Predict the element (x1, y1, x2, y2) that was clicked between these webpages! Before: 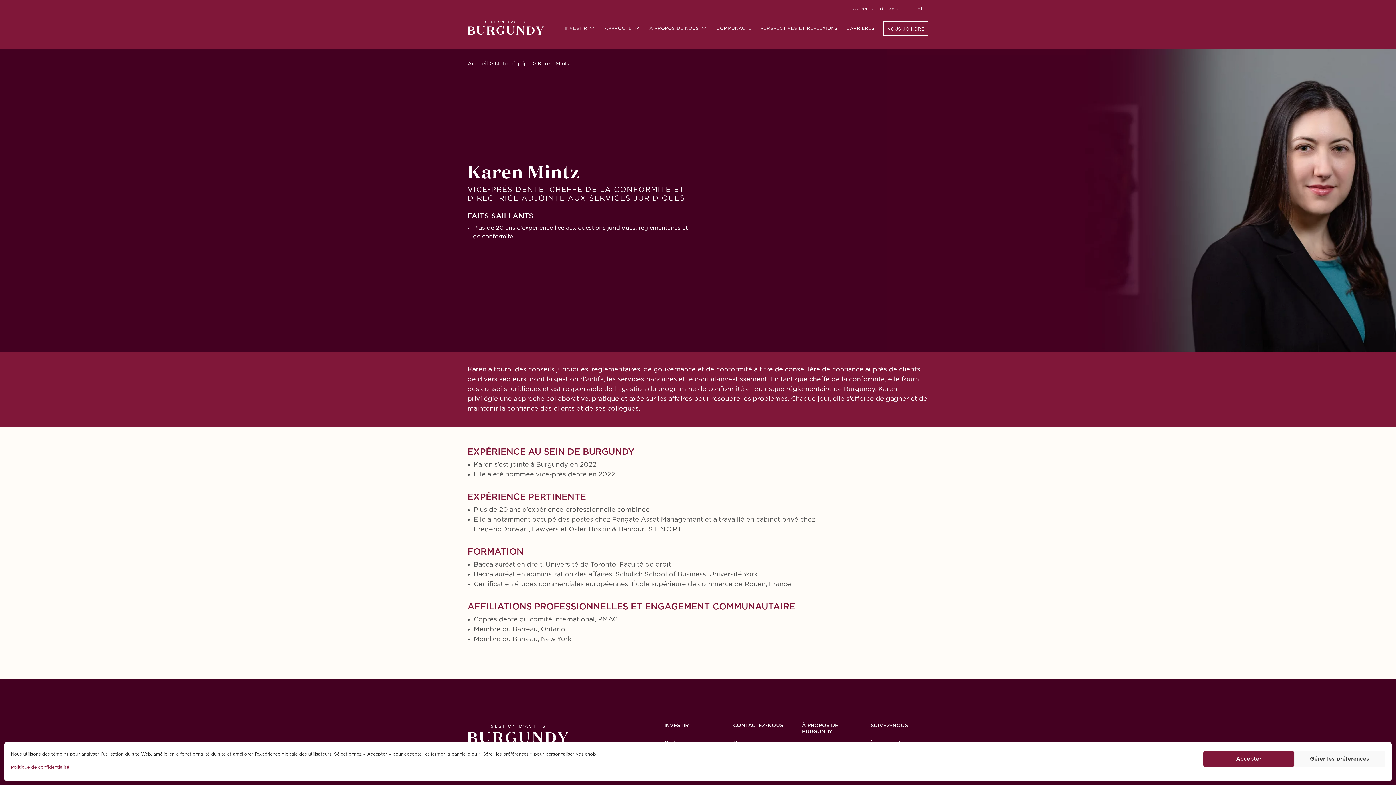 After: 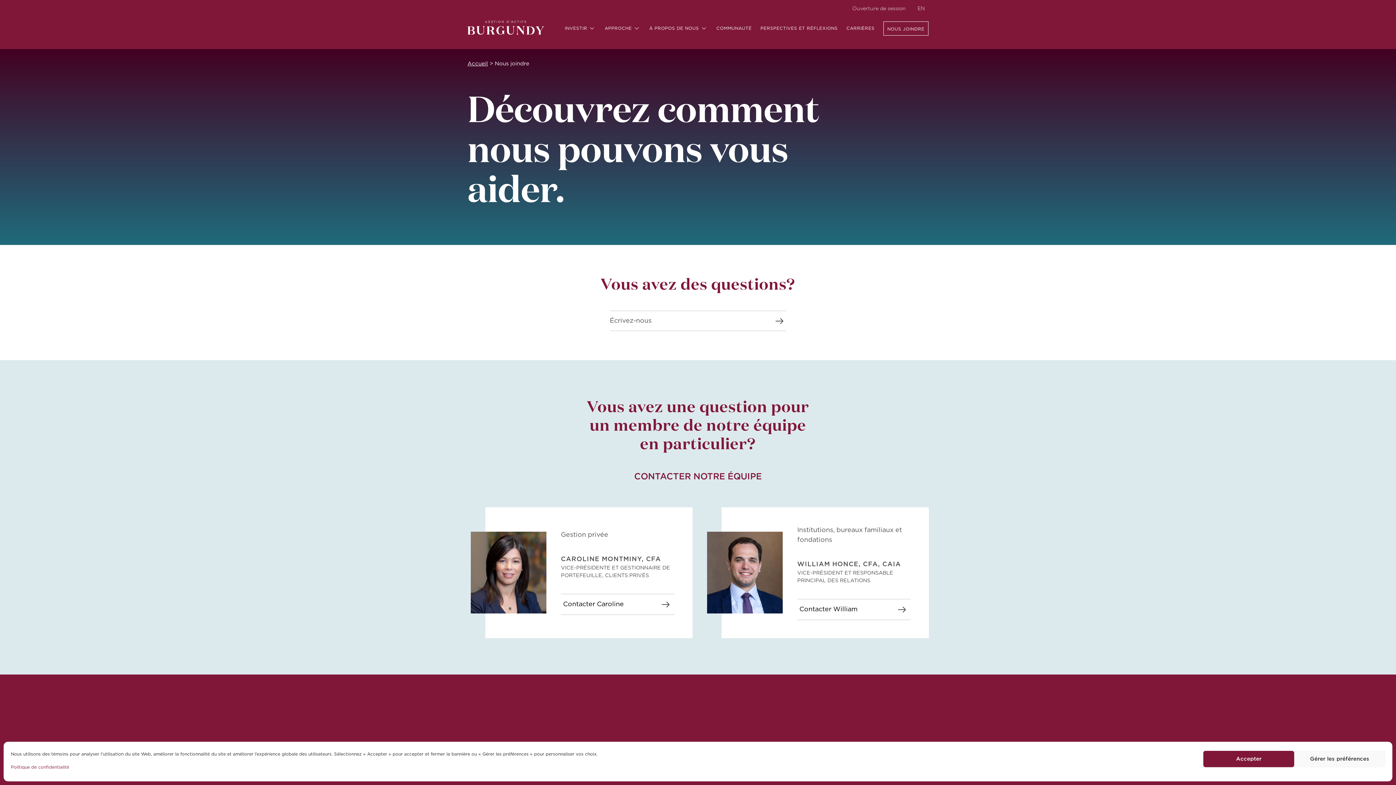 Action: label: NOUS JOINDRE bbox: (887, 23, 924, 34)